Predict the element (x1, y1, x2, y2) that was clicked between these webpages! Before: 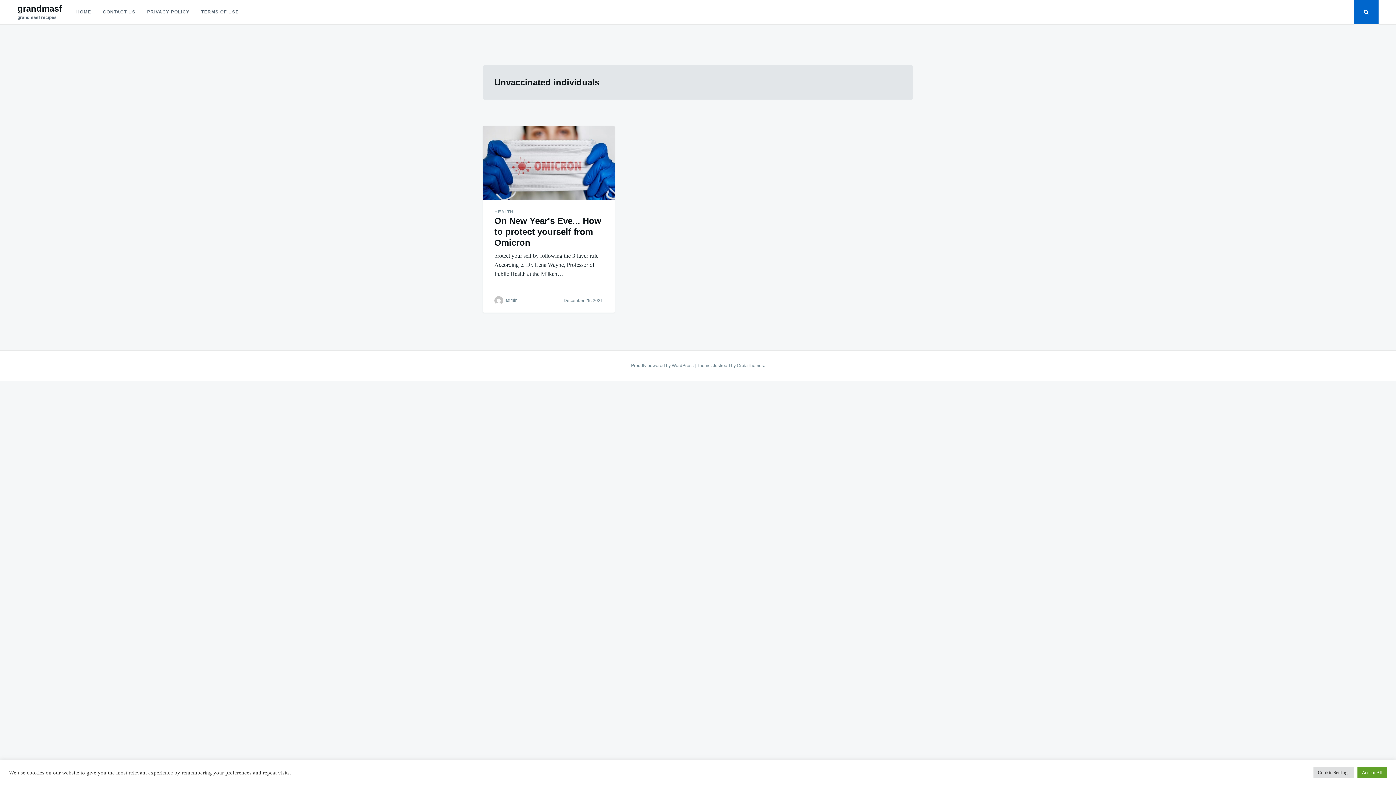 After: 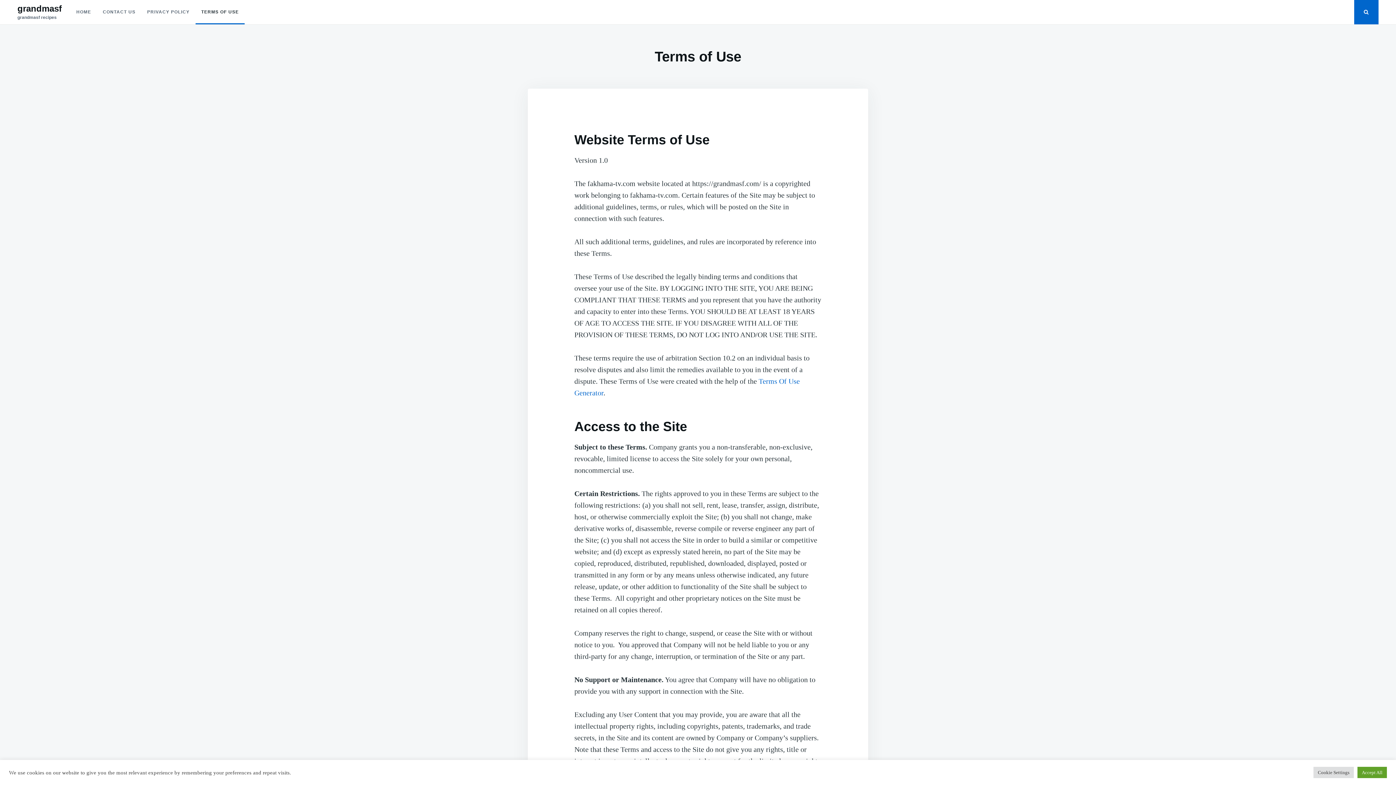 Action: label: TERMS OF USE bbox: (195, 0, 244, 24)